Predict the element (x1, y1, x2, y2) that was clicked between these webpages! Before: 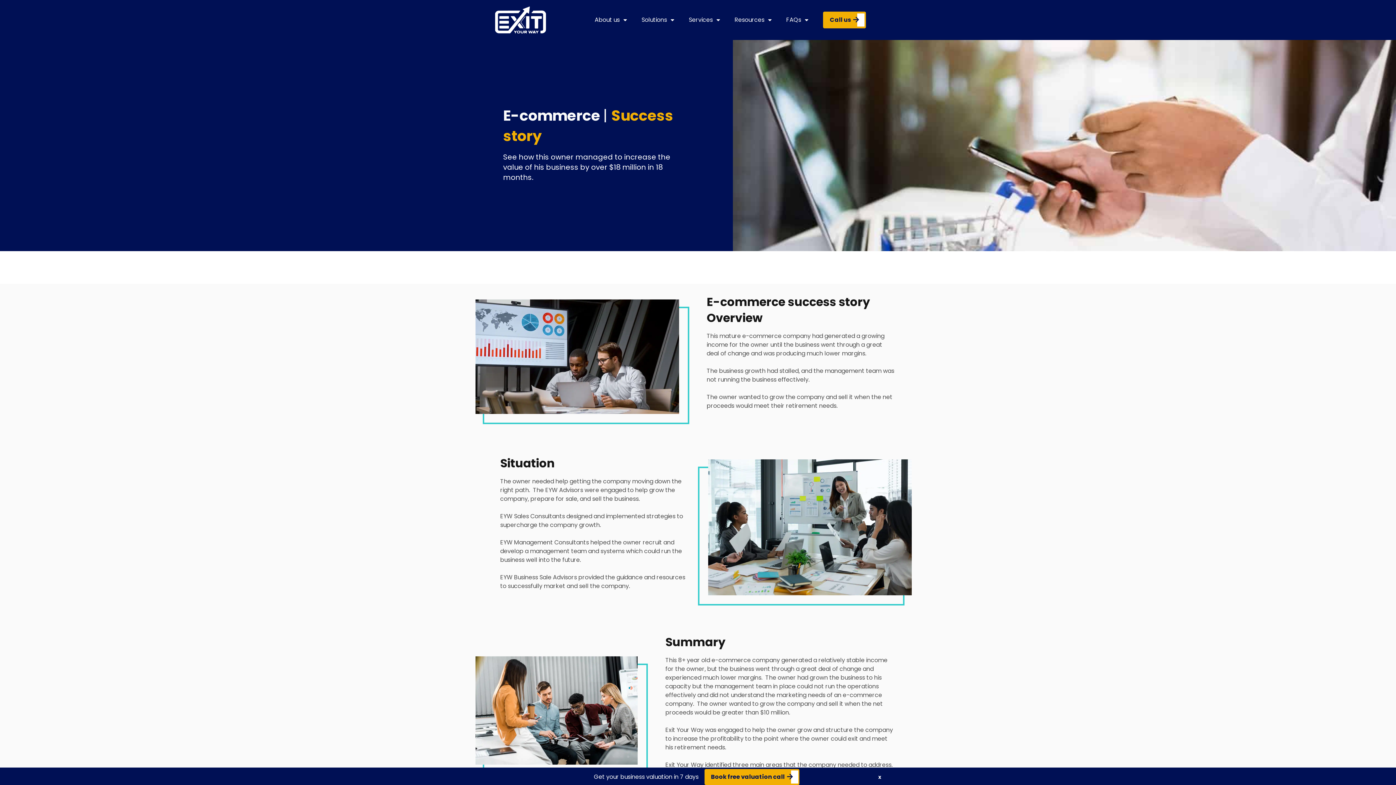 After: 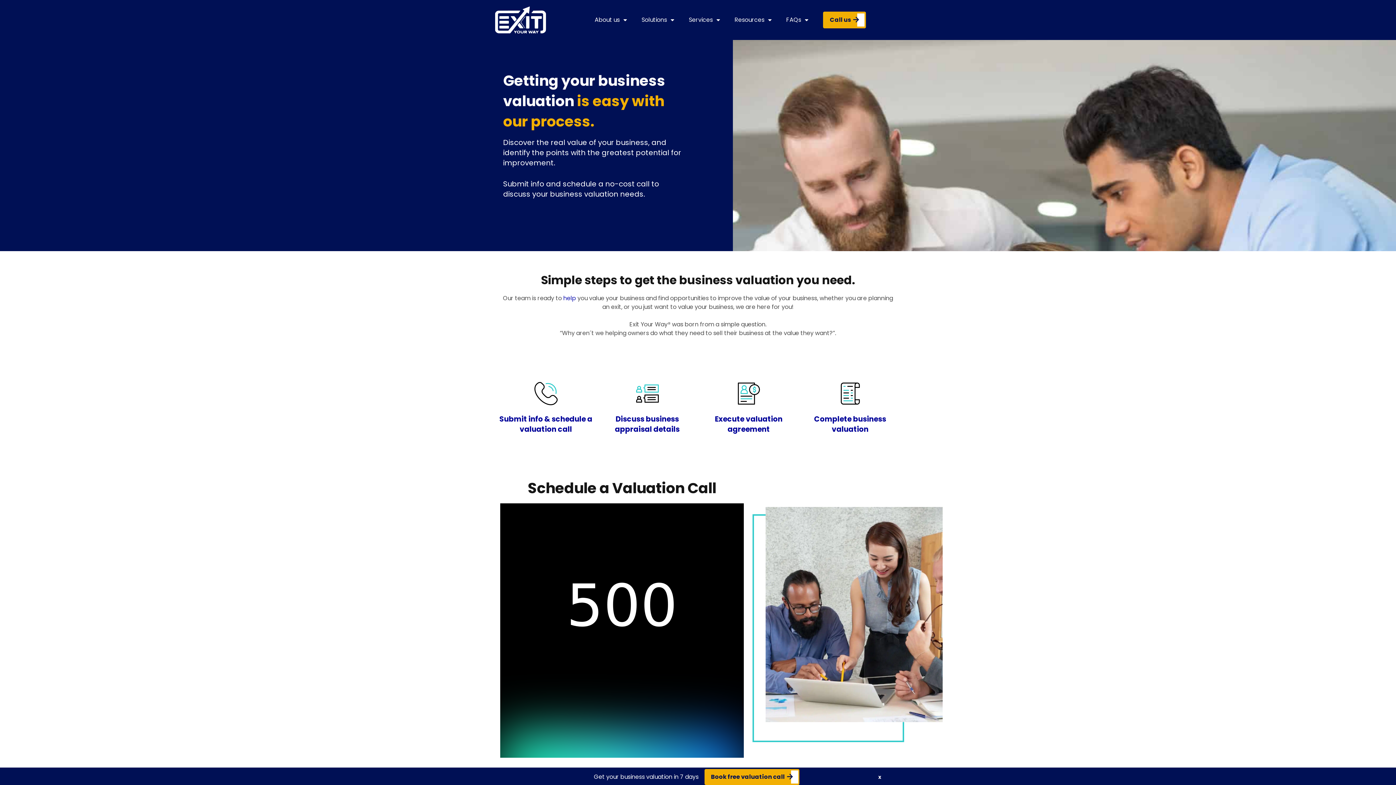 Action: label: Book free valuation call bbox: (704, 769, 799, 785)